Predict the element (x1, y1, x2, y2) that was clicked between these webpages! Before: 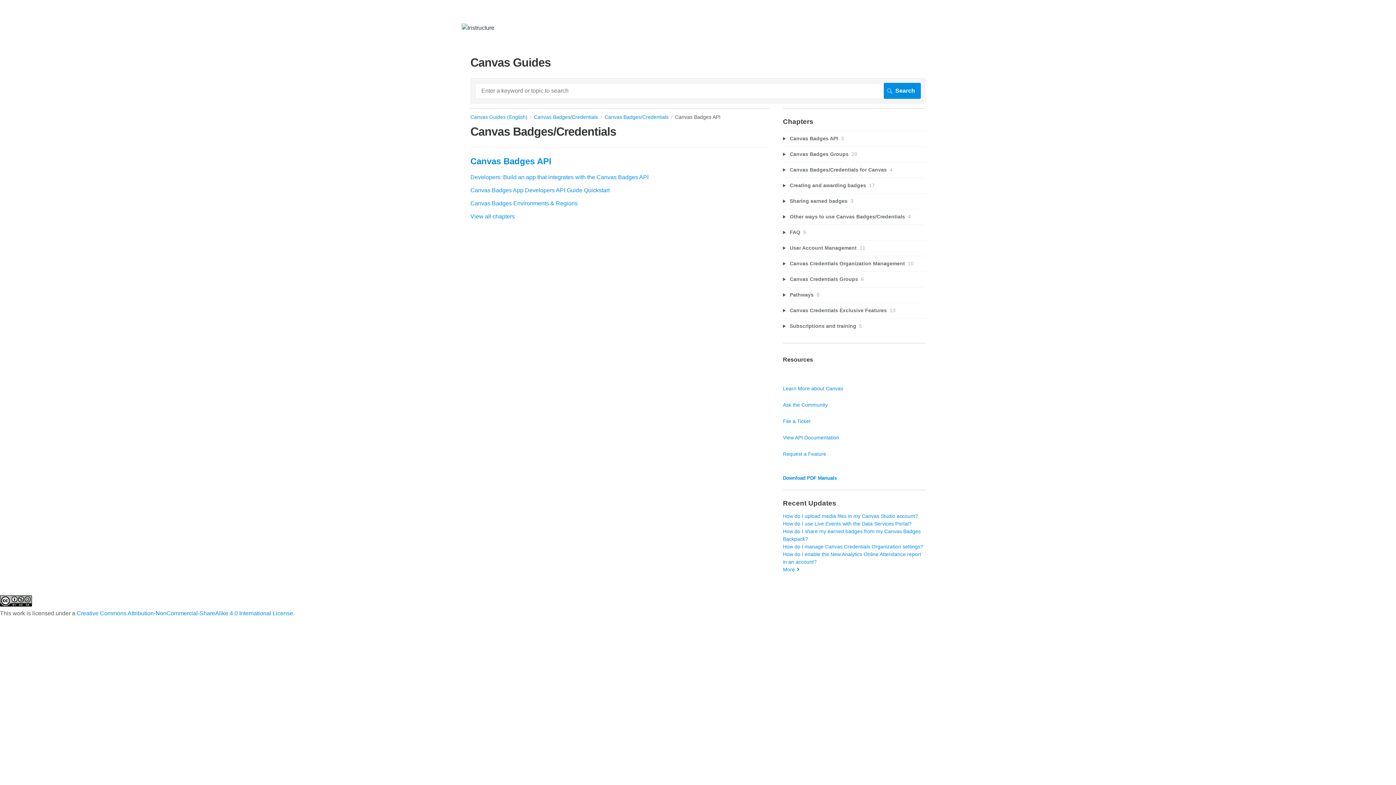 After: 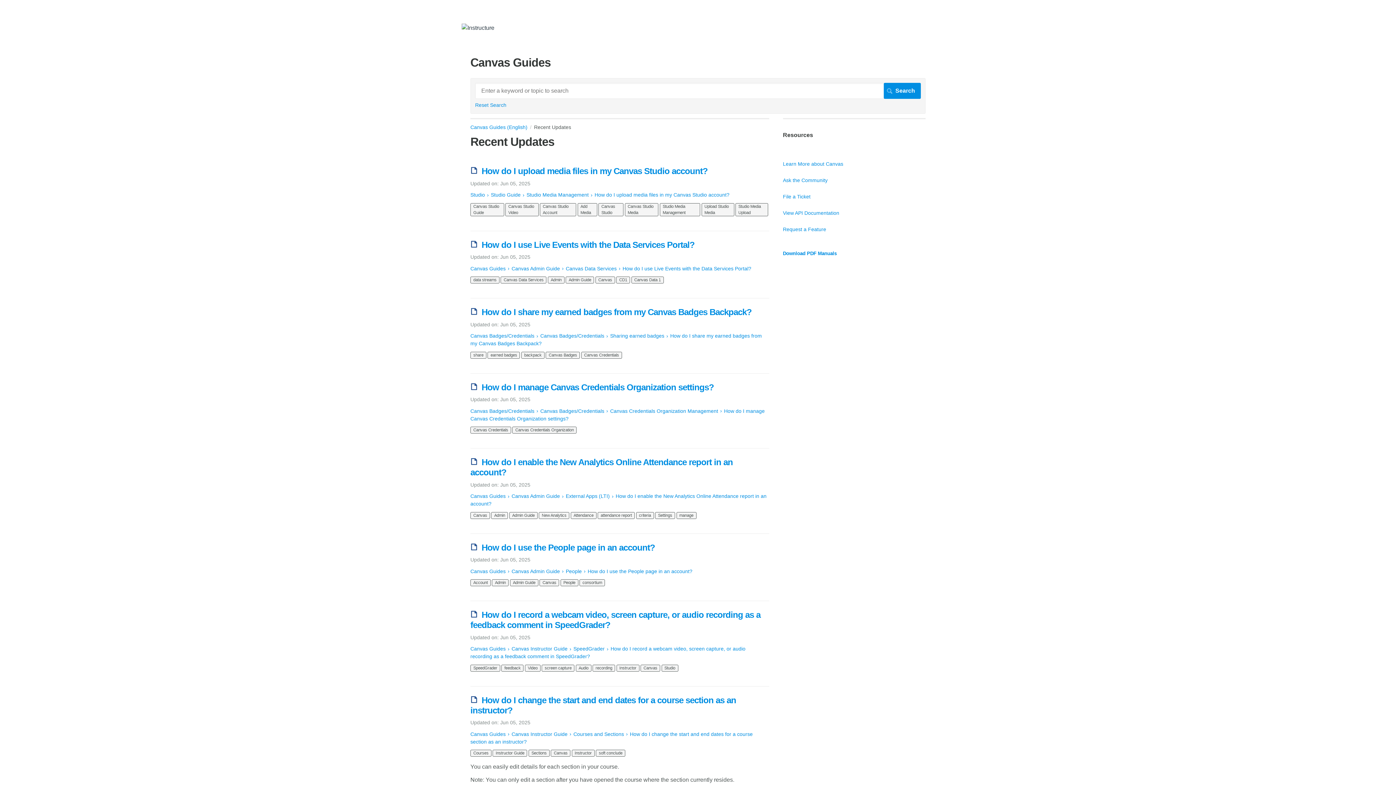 Action: bbox: (783, 566, 799, 573) label: More